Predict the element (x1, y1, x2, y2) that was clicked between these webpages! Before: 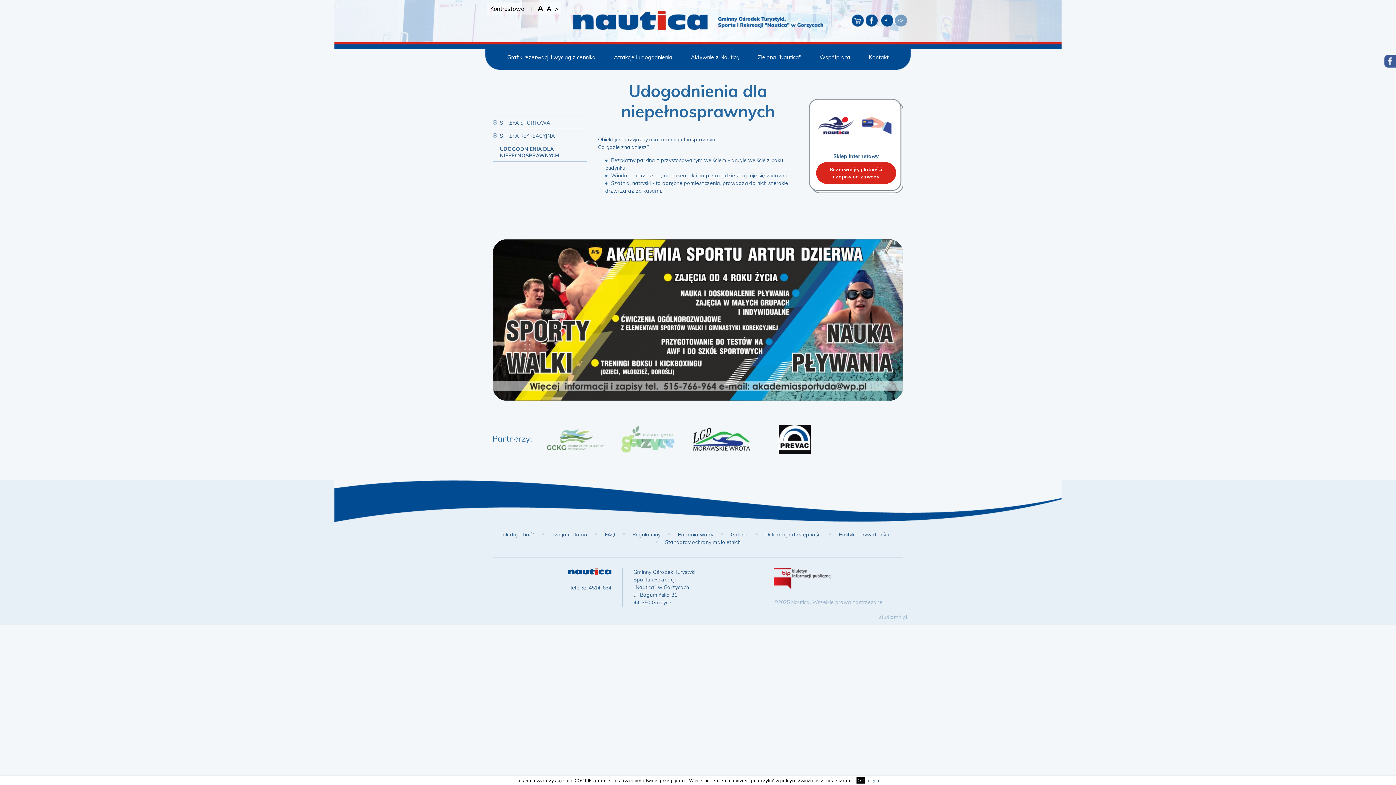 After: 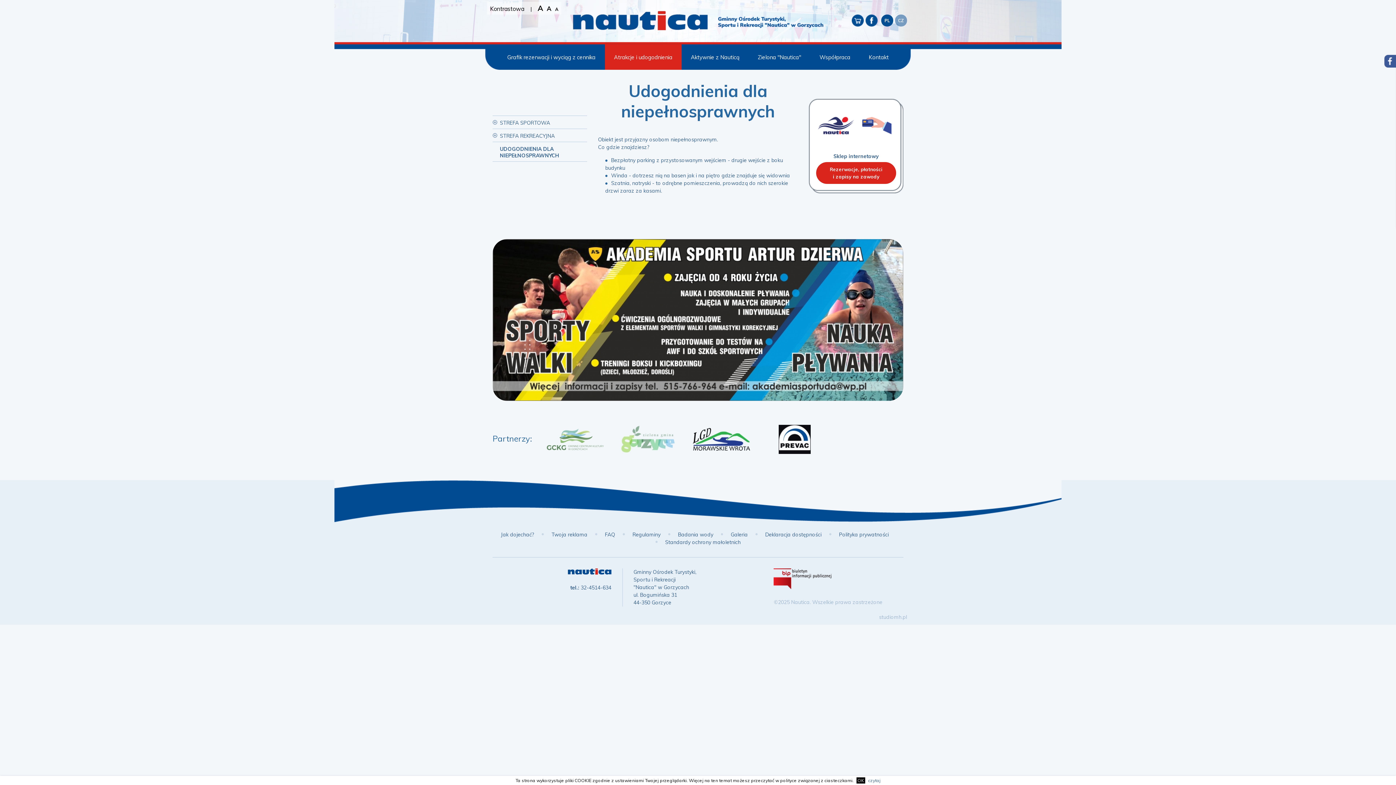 Action: label: UDOGODNIENIA DLA NIEPEŁNOSPRAWNYCH bbox: (500, 145, 559, 158)